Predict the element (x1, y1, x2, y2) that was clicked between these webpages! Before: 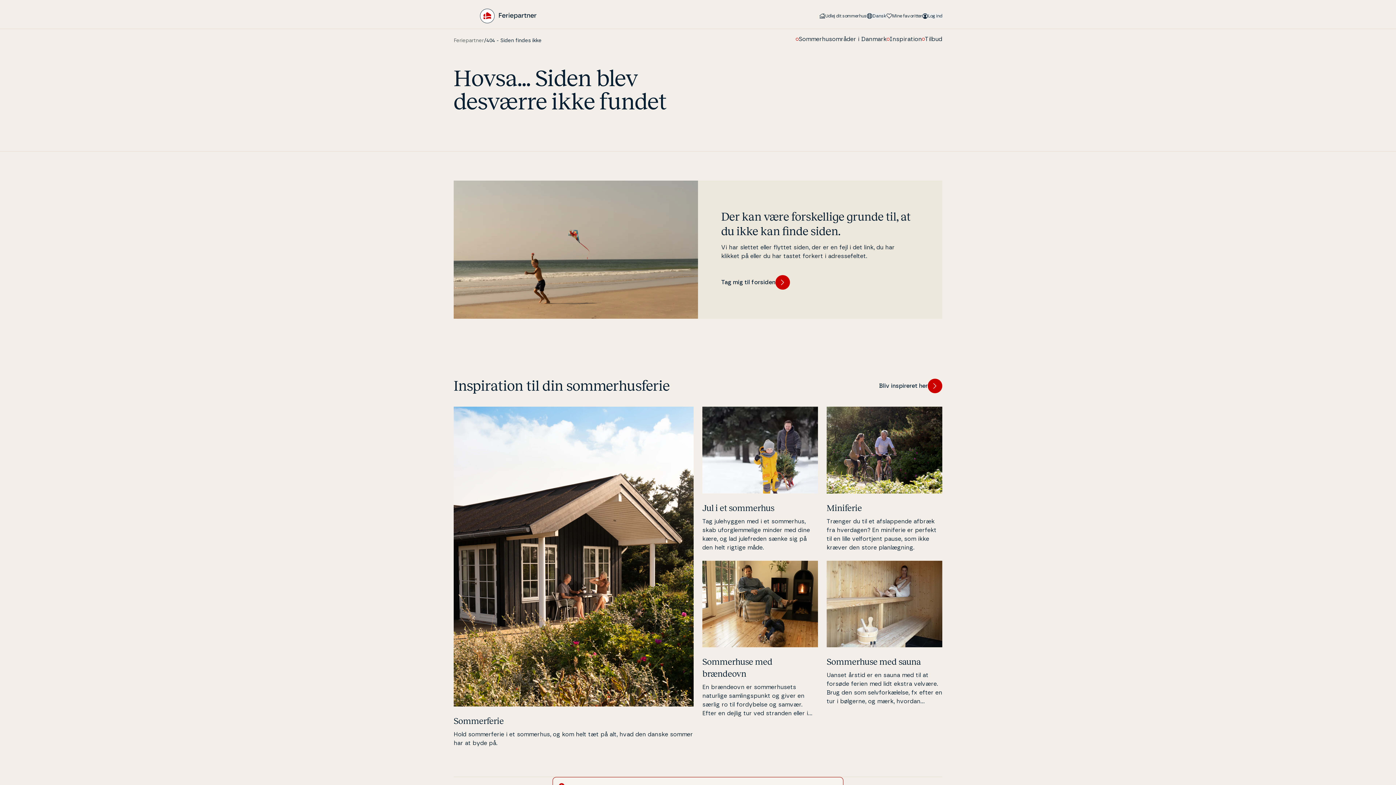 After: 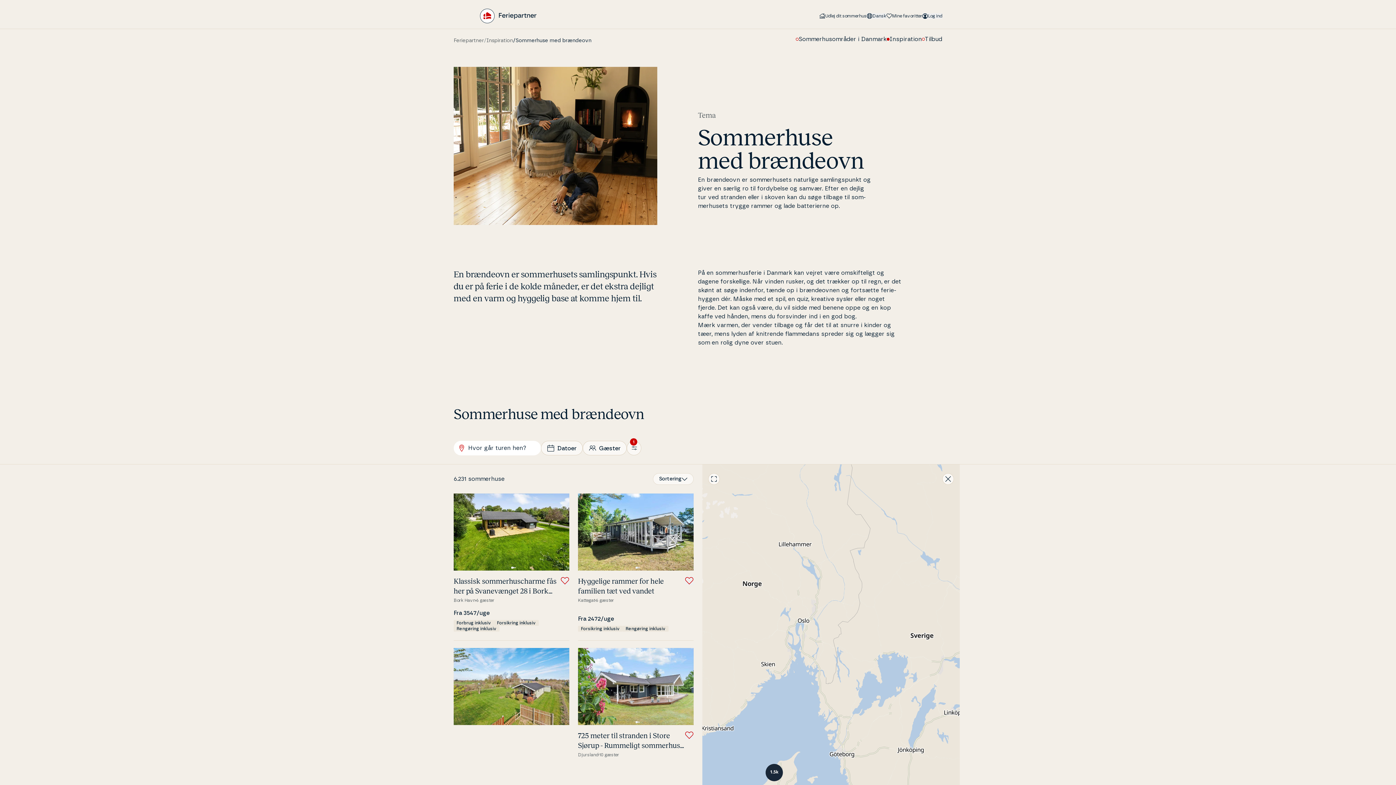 Action: label: Som­mer­hu­se med brændeovn

En brændeovn er sommerhusets naturlige samlingspunkt og giver en særlig ro til fordybelse og samvær. Efter en dejlig tur ved stranden eller i skoven kan du søge tilbage til sommerhusets trygge rammer og lade batterierne op. bbox: (702, 560, 818, 718)